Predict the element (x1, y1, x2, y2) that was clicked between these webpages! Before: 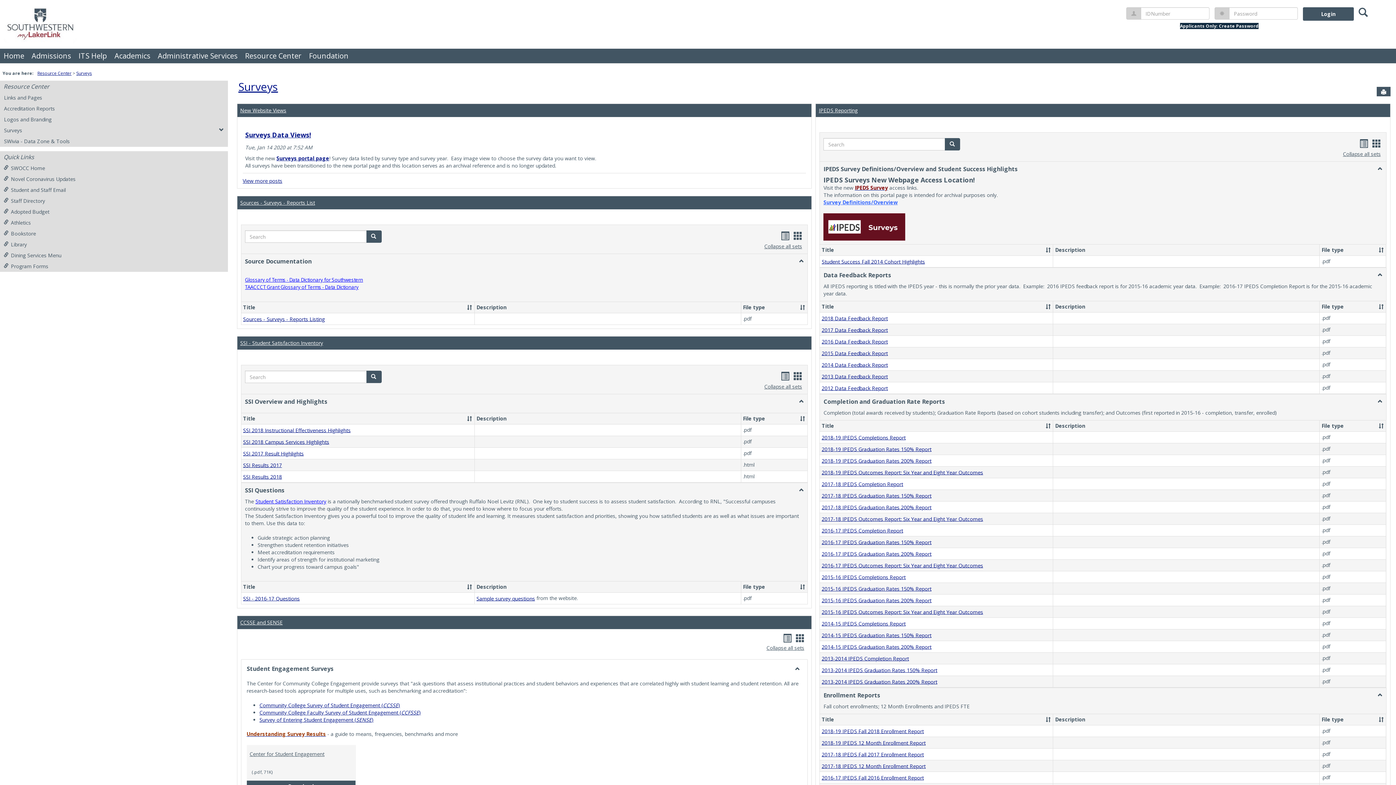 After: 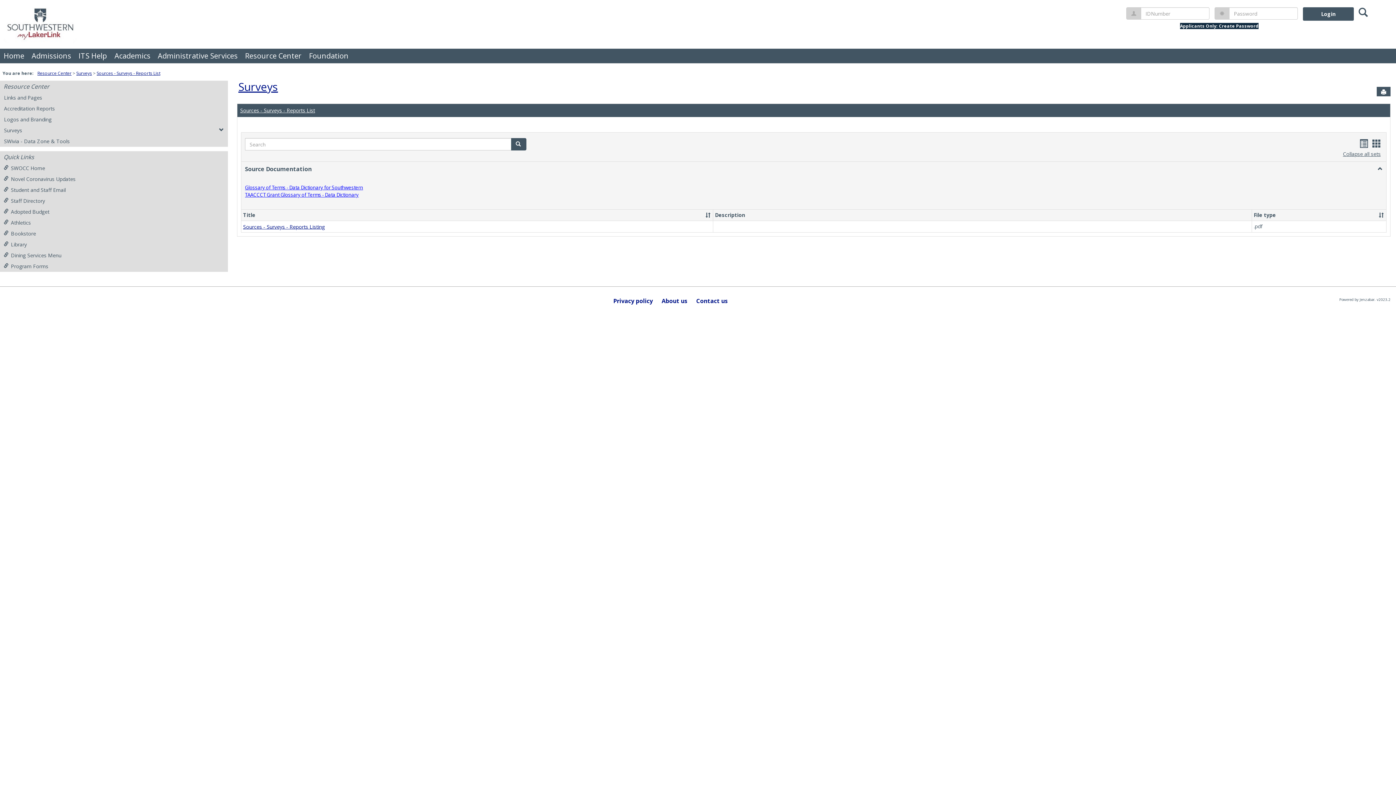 Action: bbox: (240, 199, 315, 206) label: Sources - Surveys - Reports List